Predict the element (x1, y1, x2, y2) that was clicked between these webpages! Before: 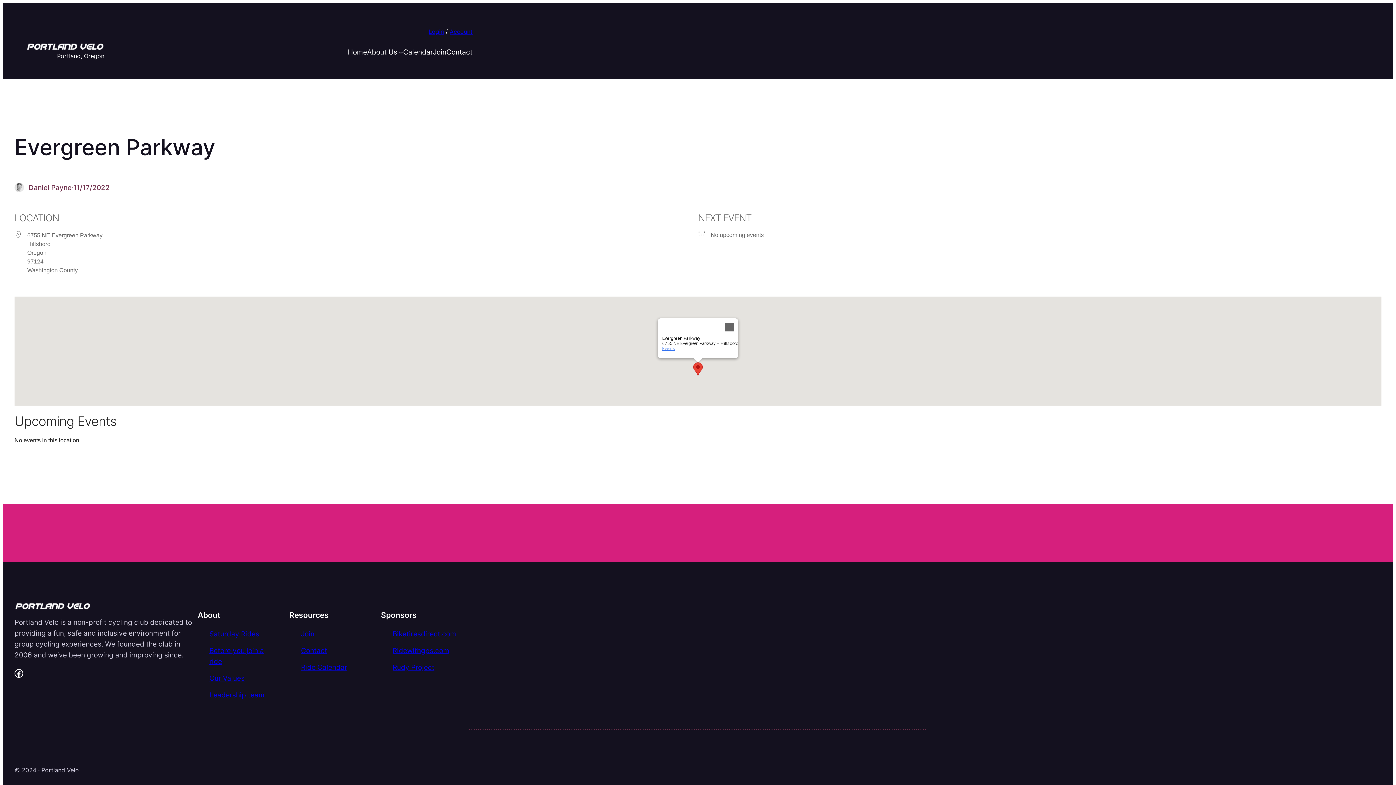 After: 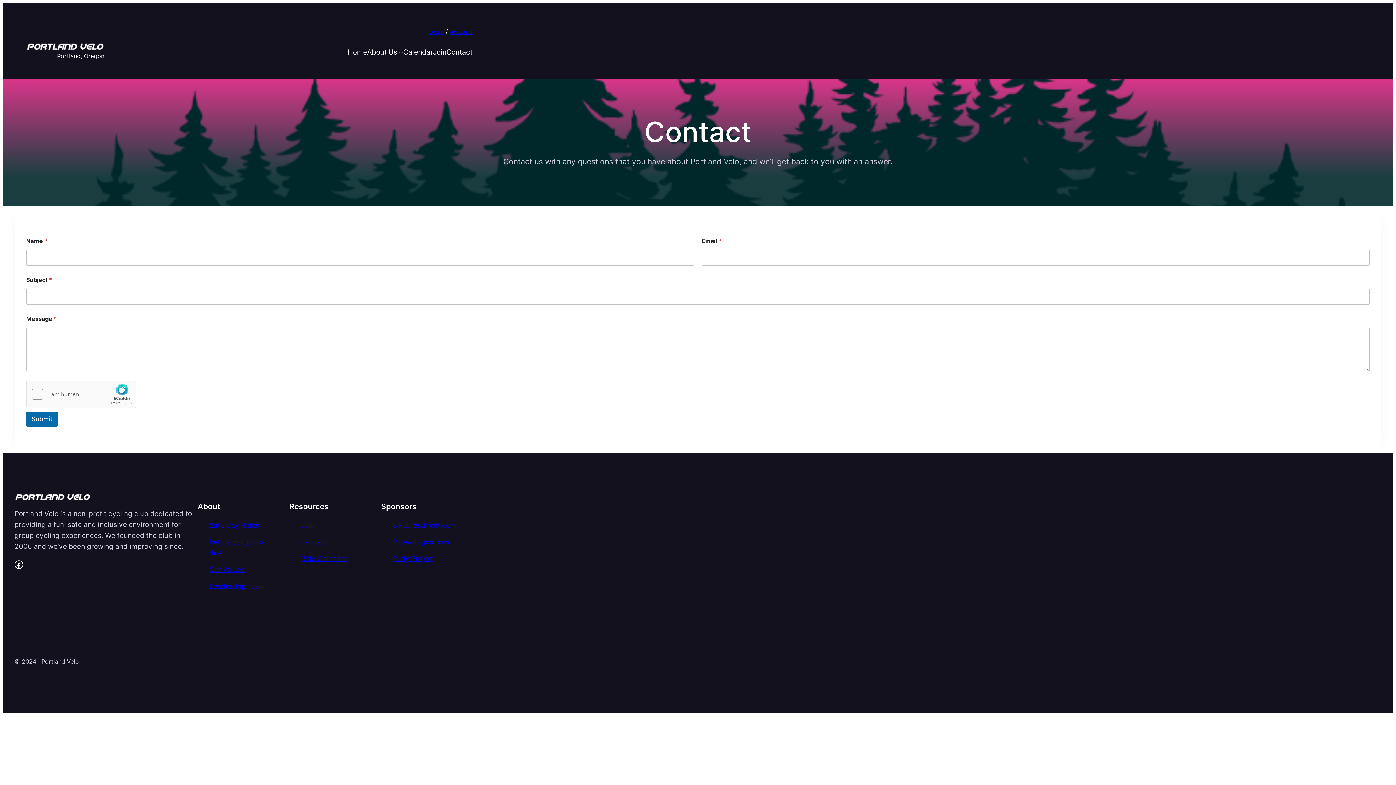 Action: label: Contact bbox: (446, 46, 472, 57)